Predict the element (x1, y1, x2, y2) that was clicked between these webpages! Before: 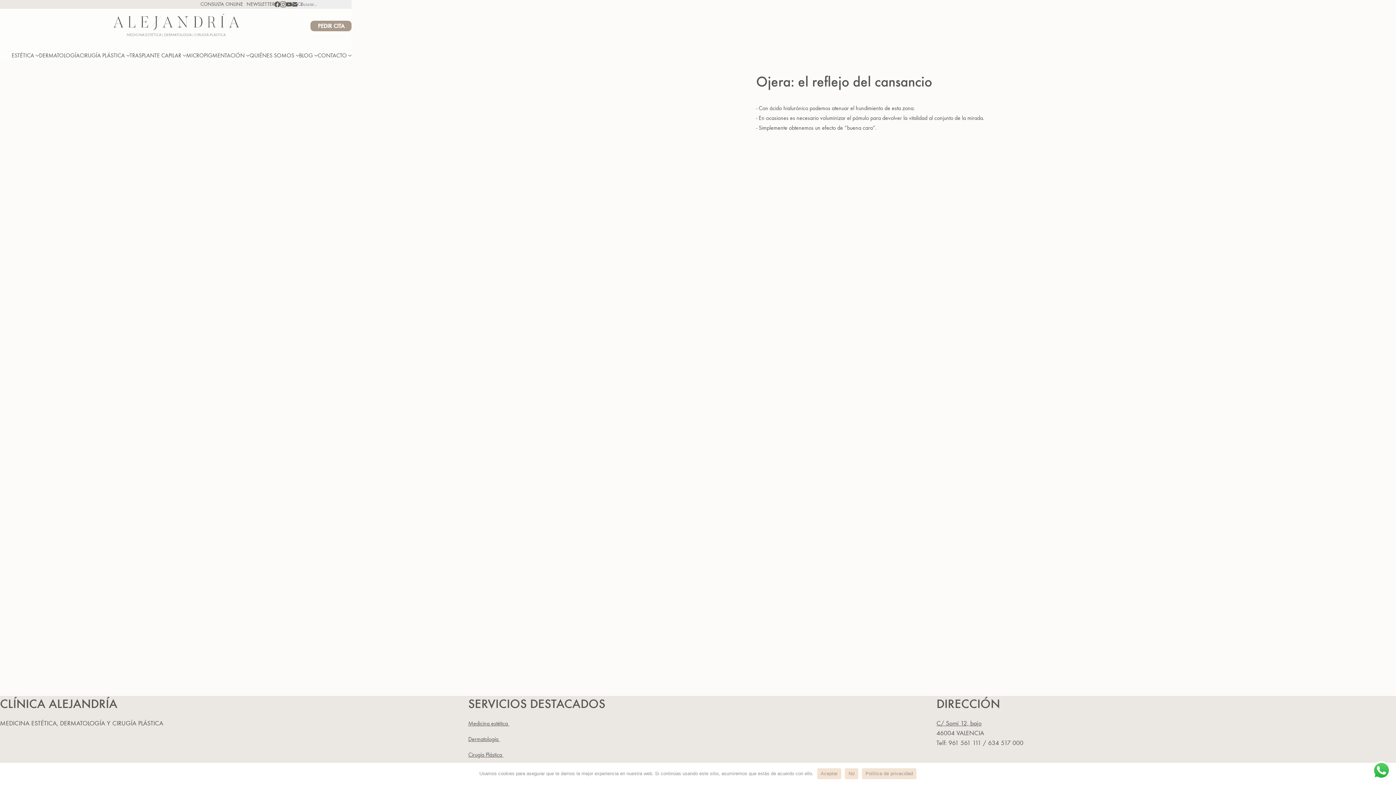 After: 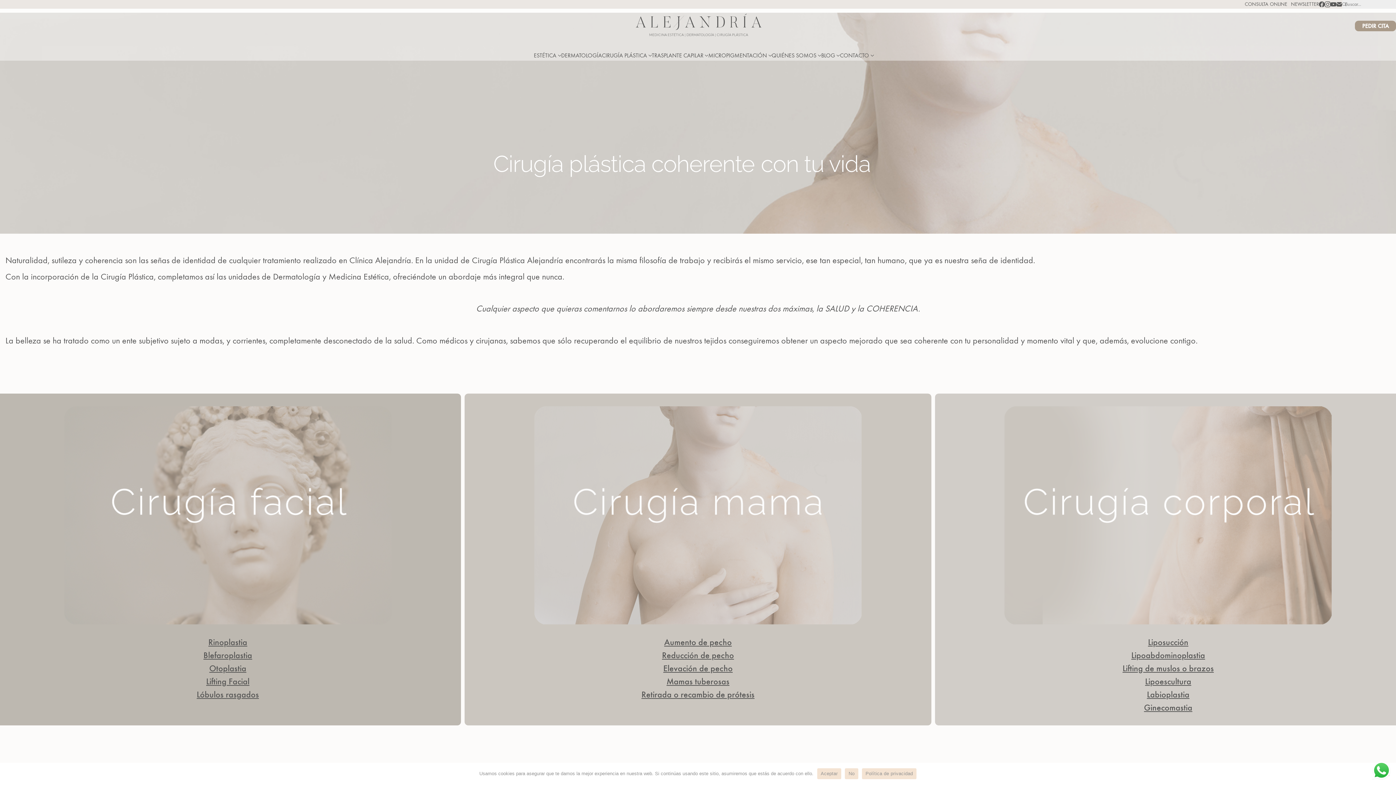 Action: label: CIRUGÍA PLÁSTICA bbox: (79, 52, 129, 58)